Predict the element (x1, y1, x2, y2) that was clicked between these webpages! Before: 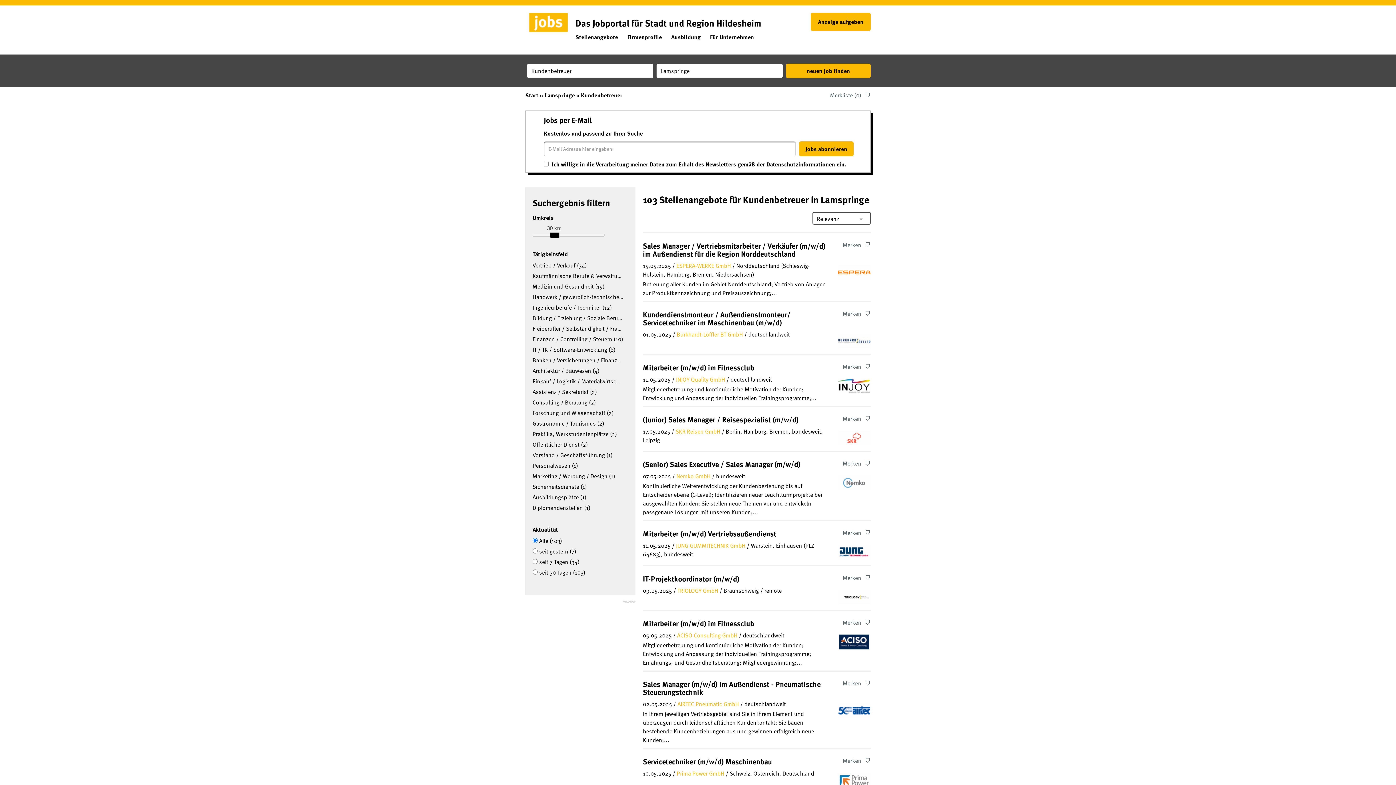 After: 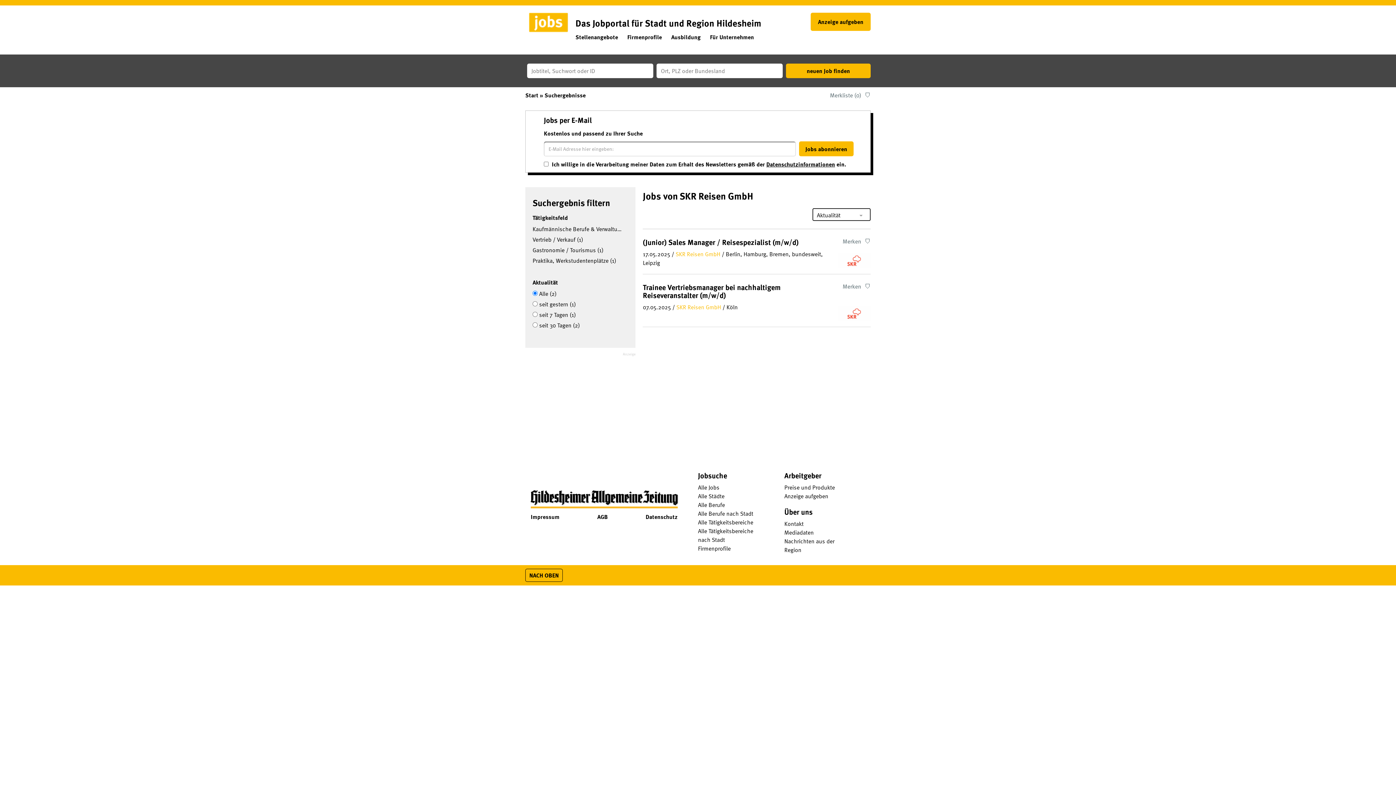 Action: label: SKR Reisen GmbH  bbox: (675, 427, 721, 435)